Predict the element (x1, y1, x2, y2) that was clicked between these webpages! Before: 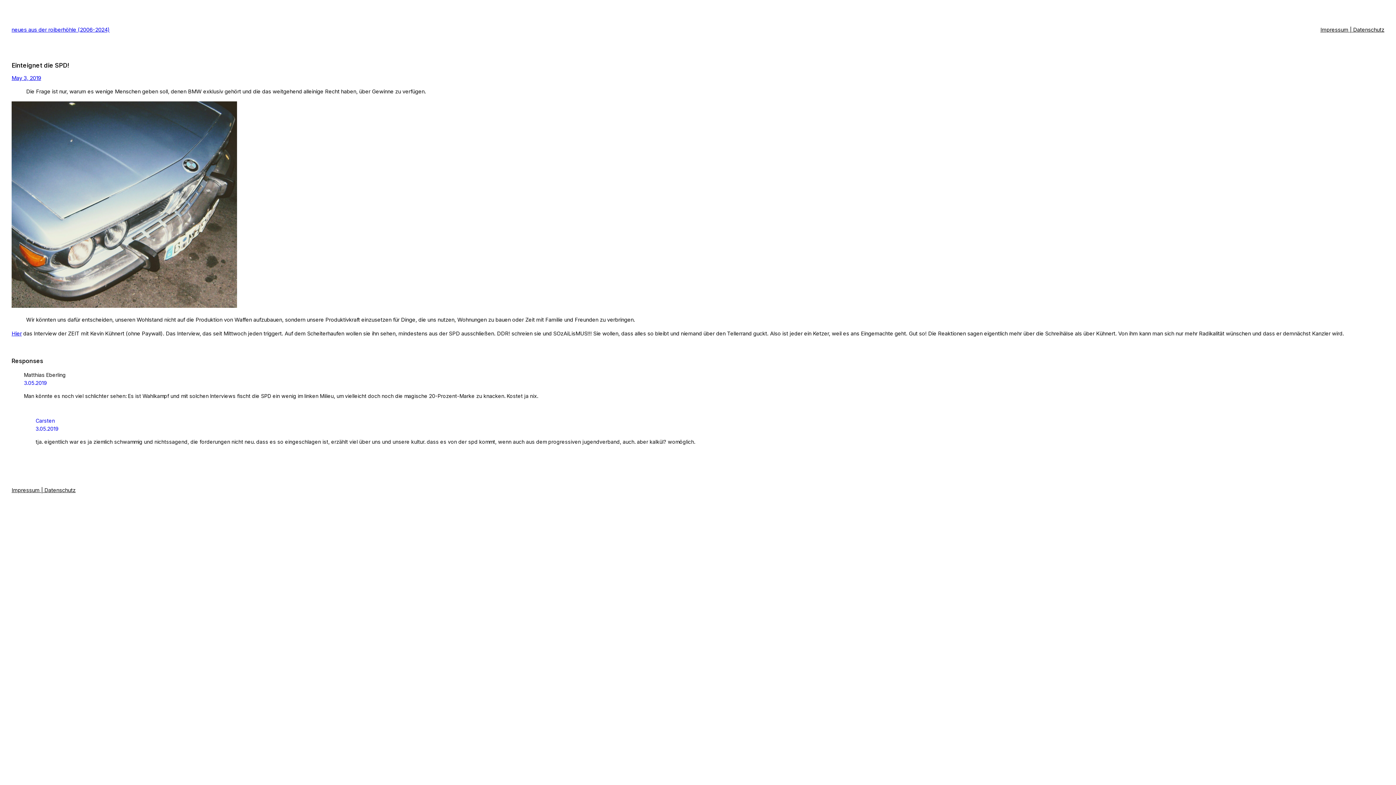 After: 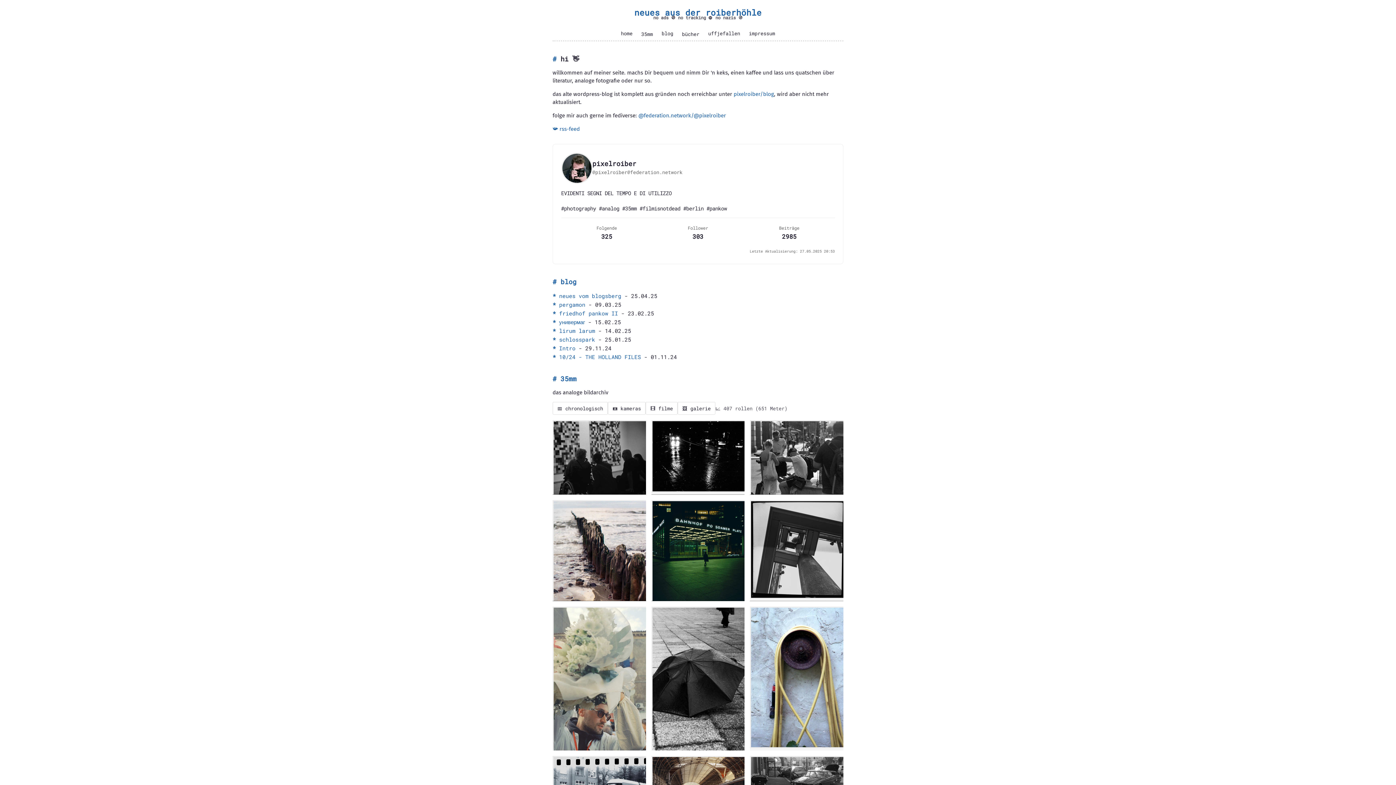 Action: bbox: (35, 417, 54, 424) label: Carsten